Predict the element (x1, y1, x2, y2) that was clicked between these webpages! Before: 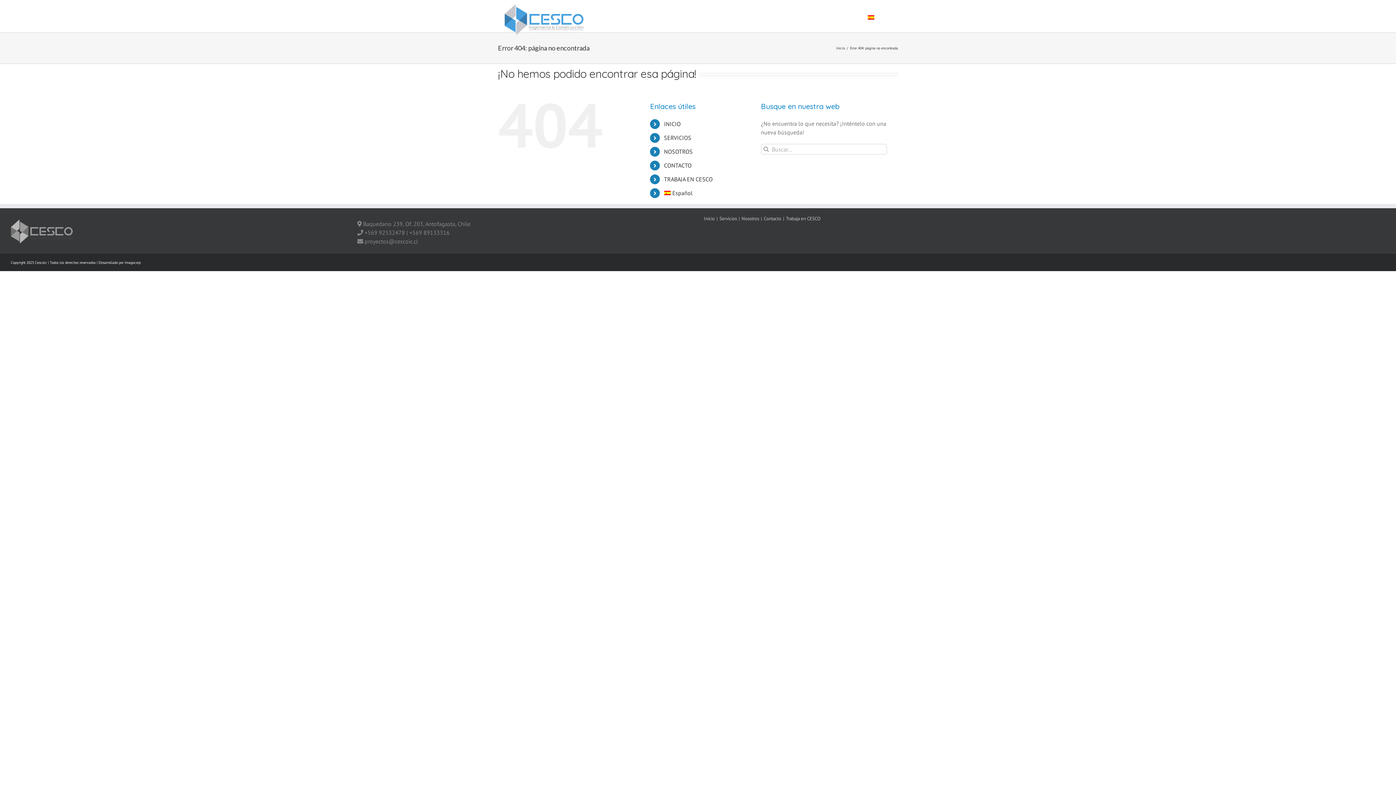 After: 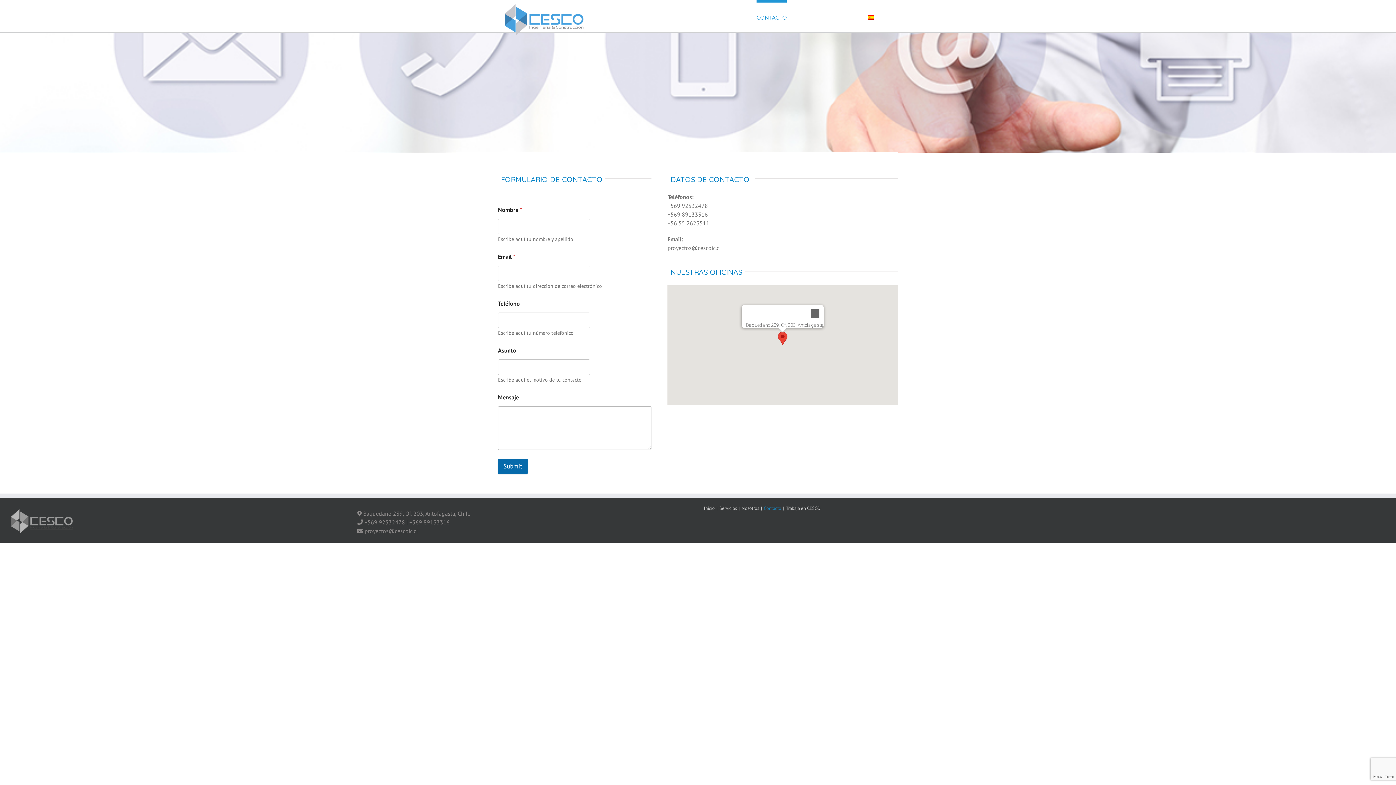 Action: label: CONTACTO bbox: (664, 161, 691, 169)